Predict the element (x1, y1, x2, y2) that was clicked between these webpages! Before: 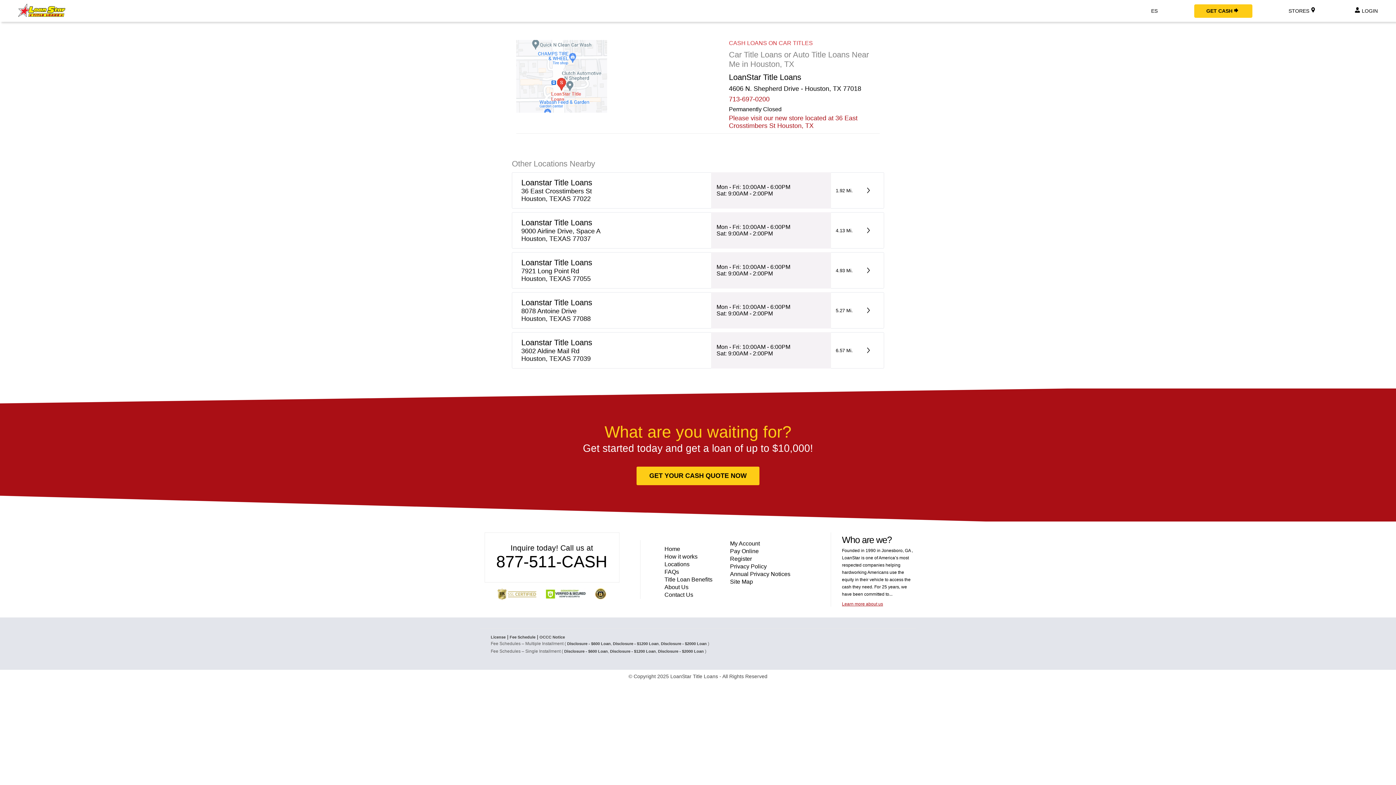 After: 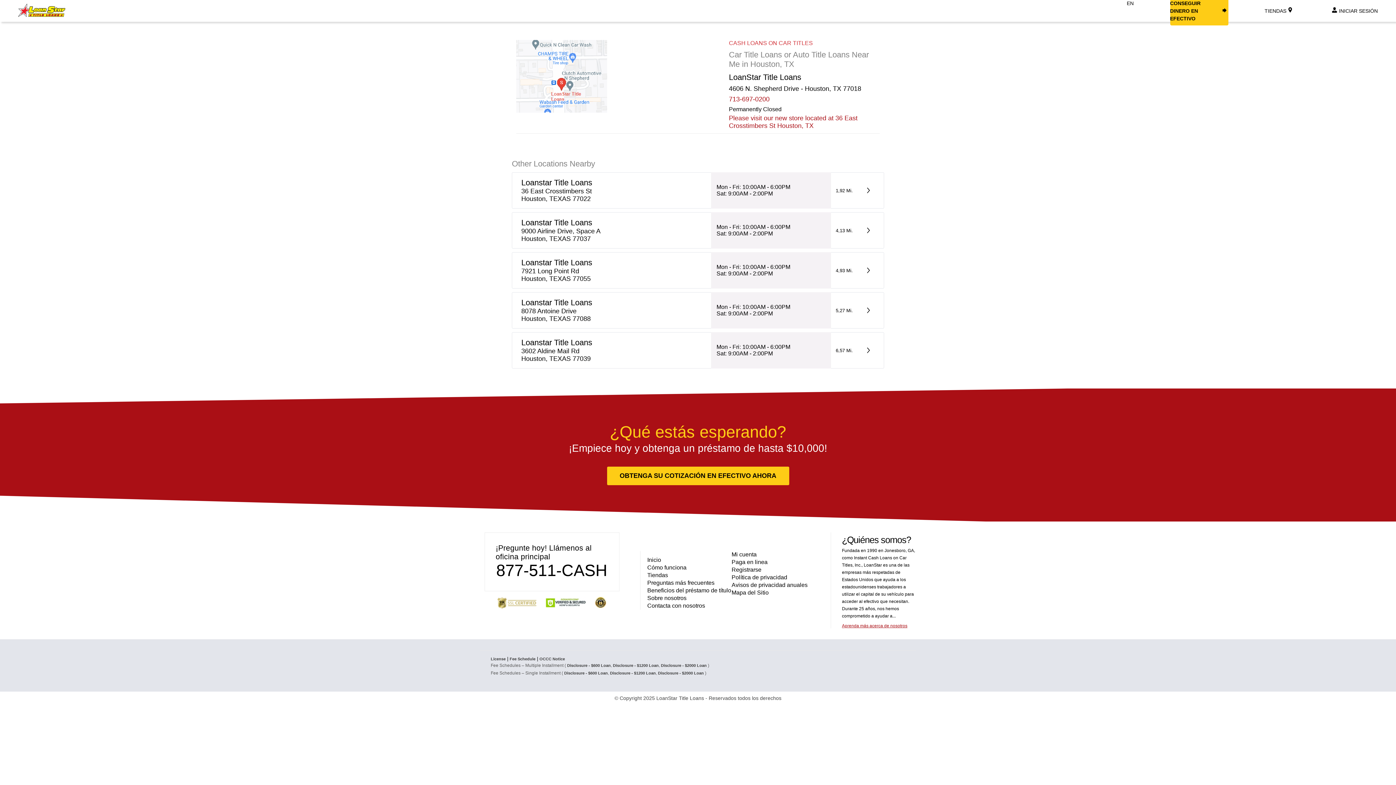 Action: label: ES bbox: (1151, 4, 1158, 17)